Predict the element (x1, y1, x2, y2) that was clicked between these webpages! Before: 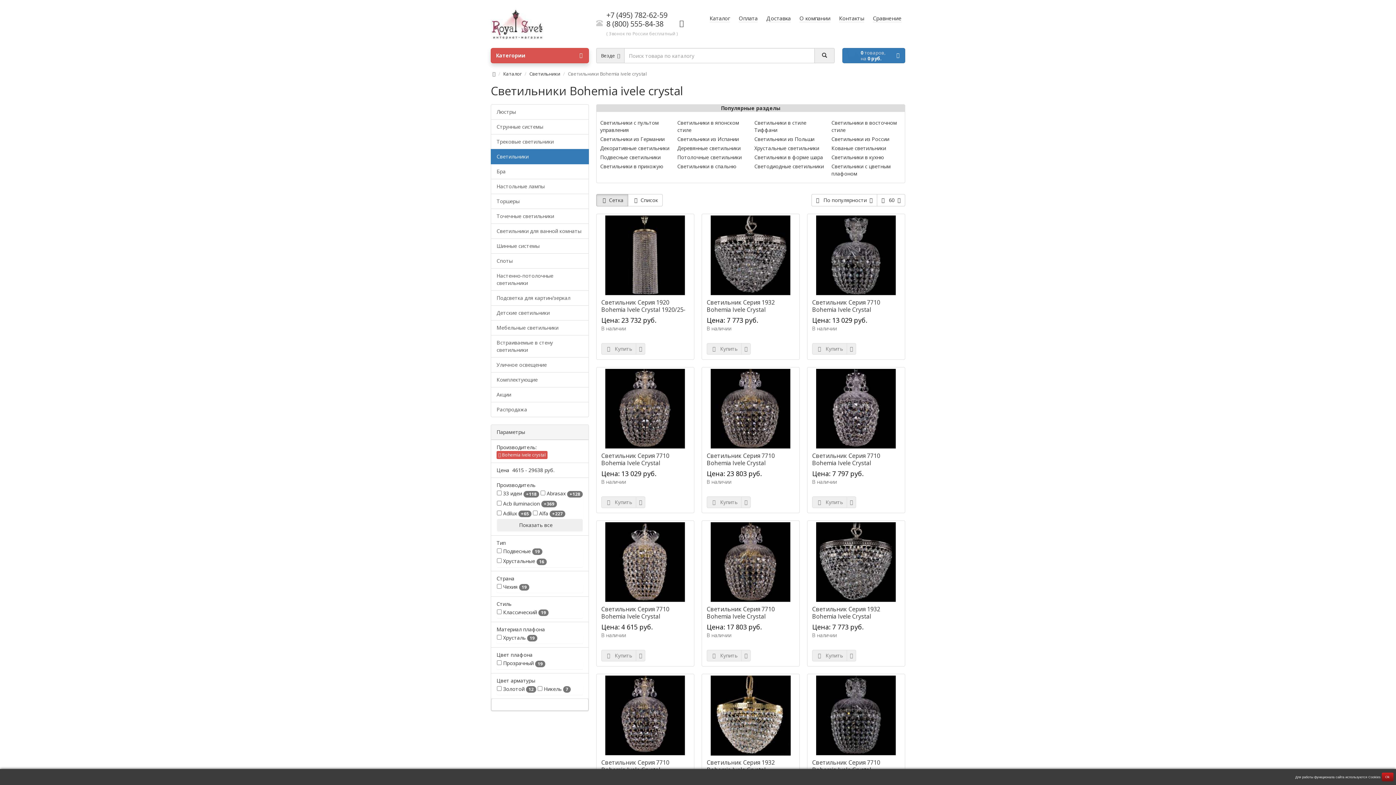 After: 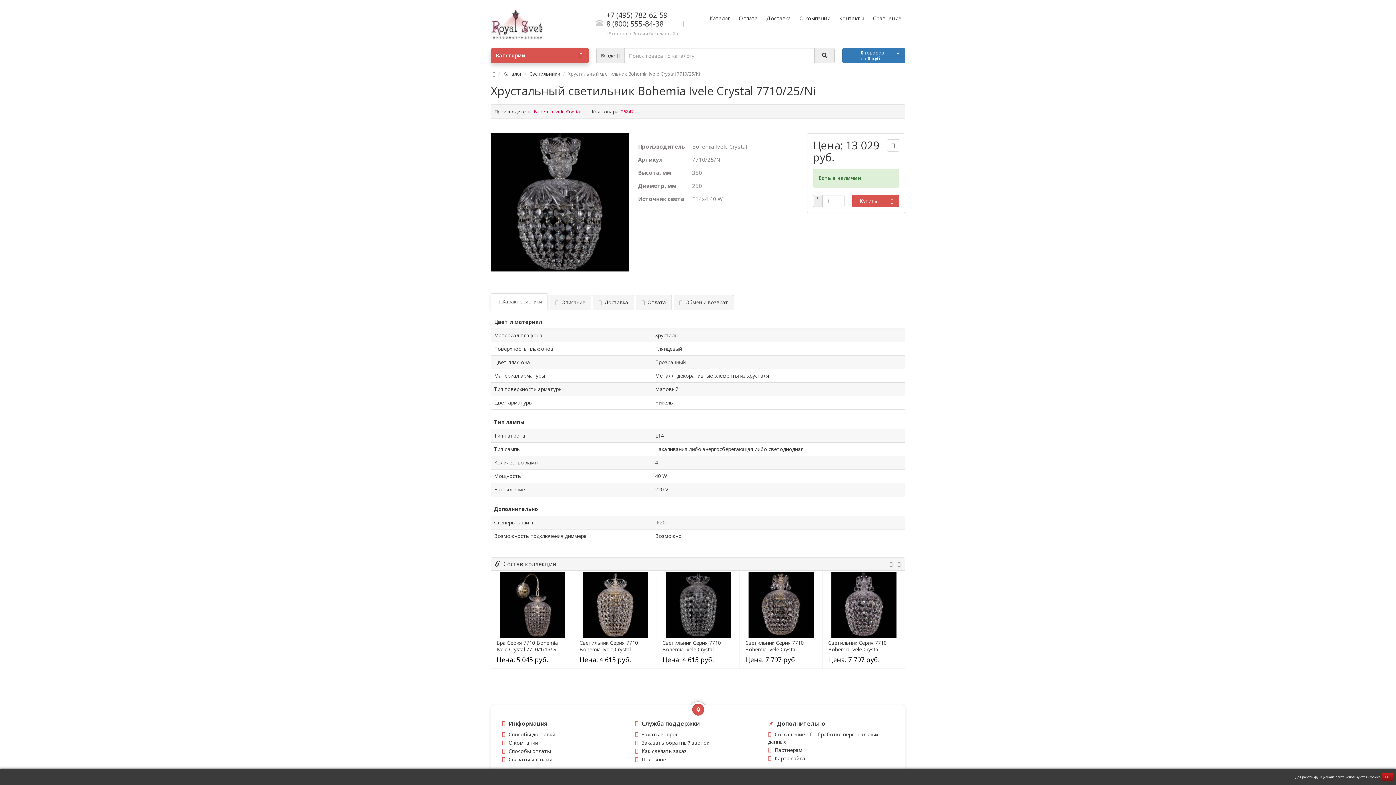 Action: bbox: (810, 215, 901, 295)